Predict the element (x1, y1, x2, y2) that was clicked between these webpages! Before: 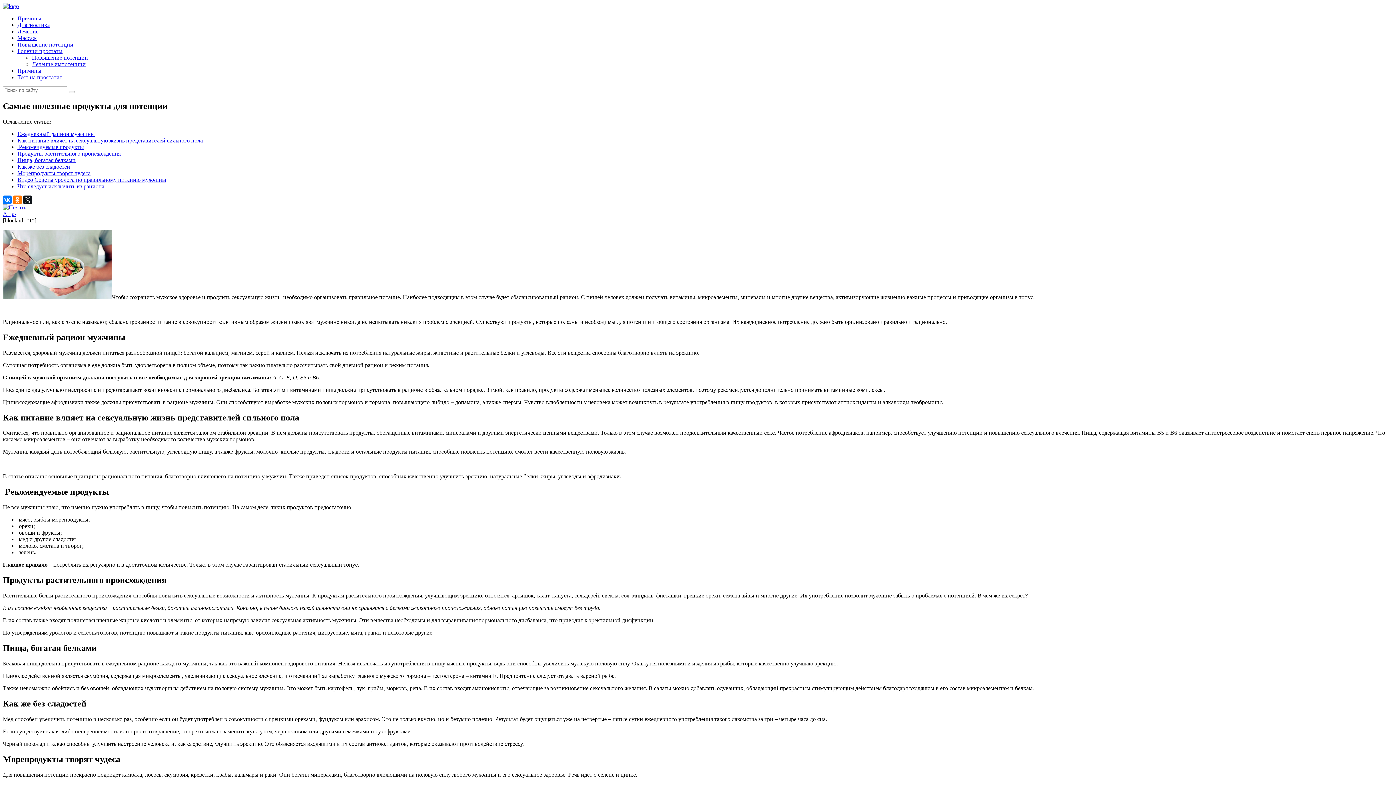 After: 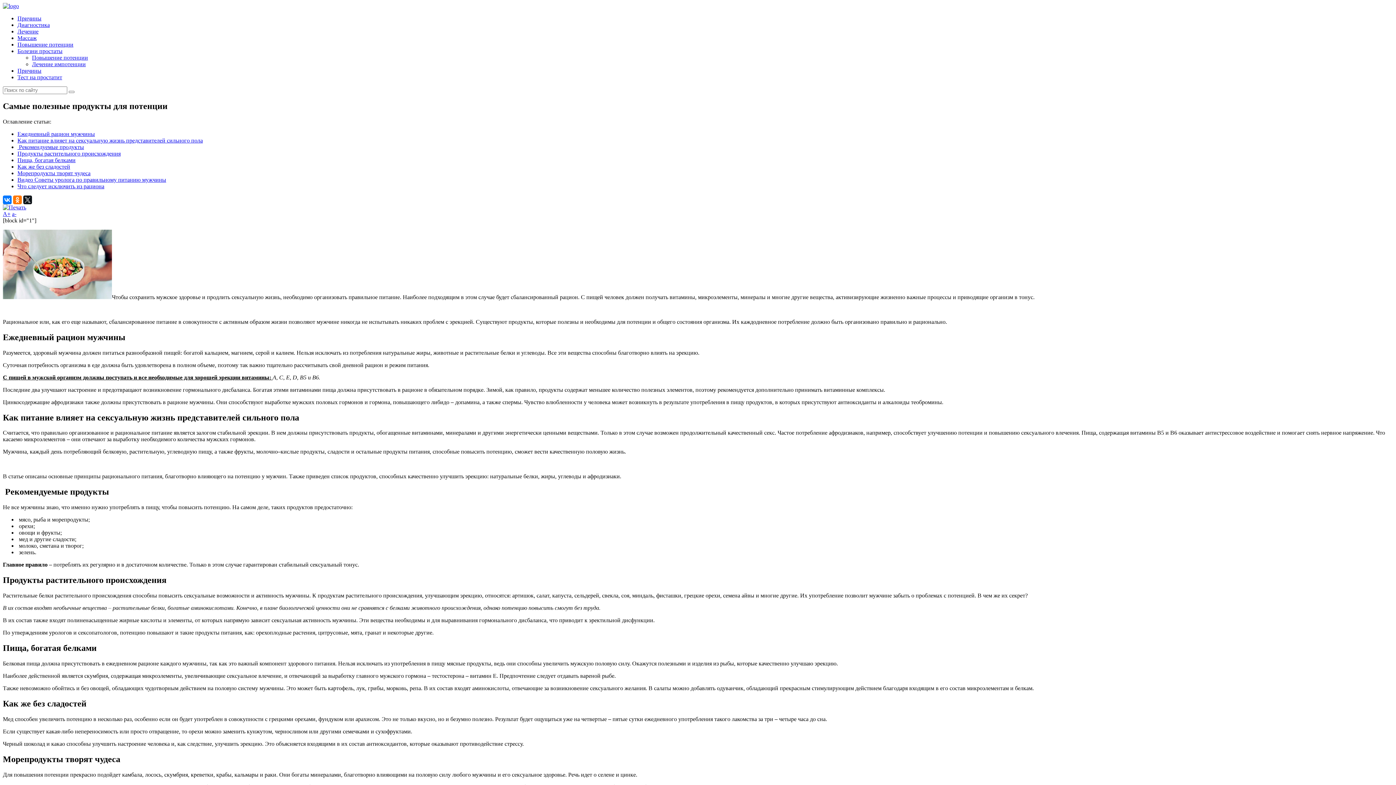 Action: label: A+ bbox: (2, 210, 10, 217)